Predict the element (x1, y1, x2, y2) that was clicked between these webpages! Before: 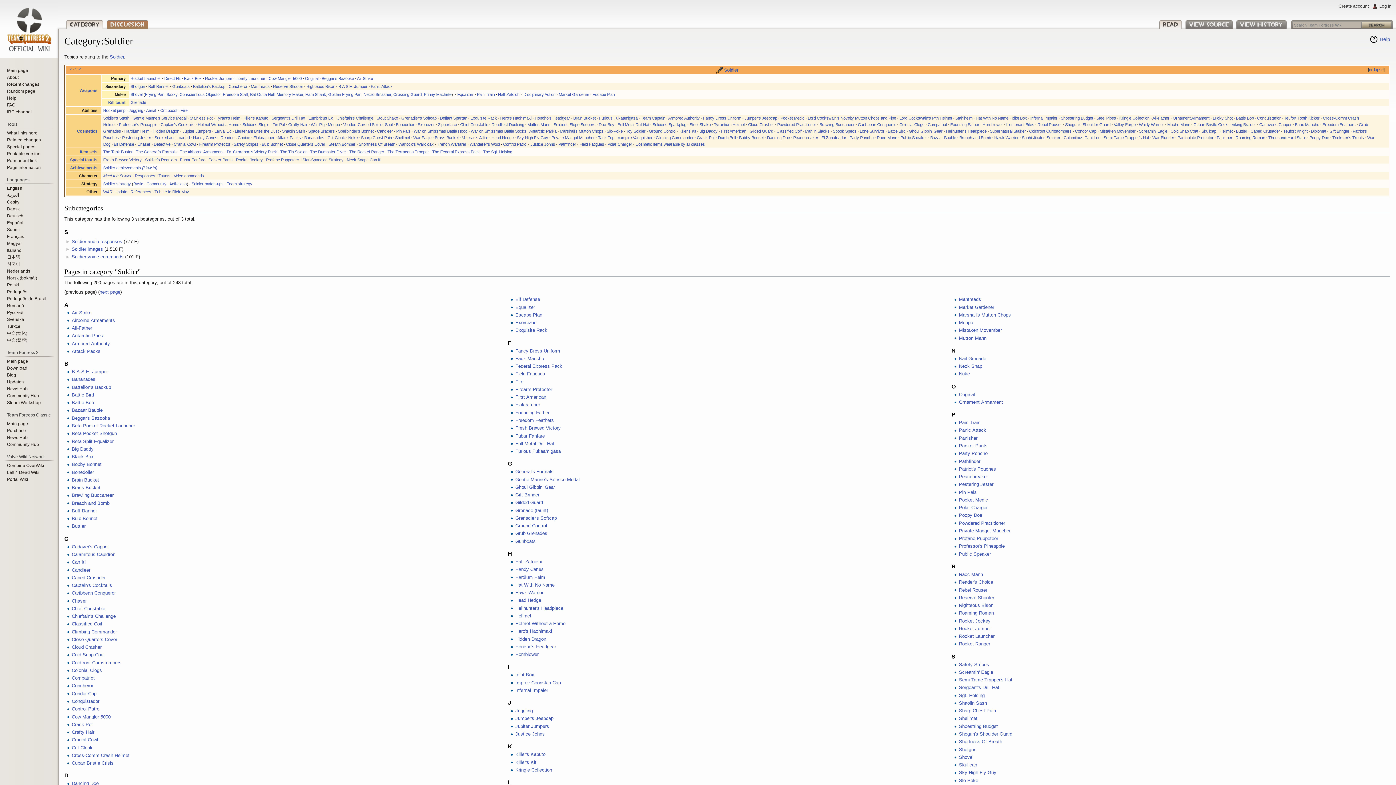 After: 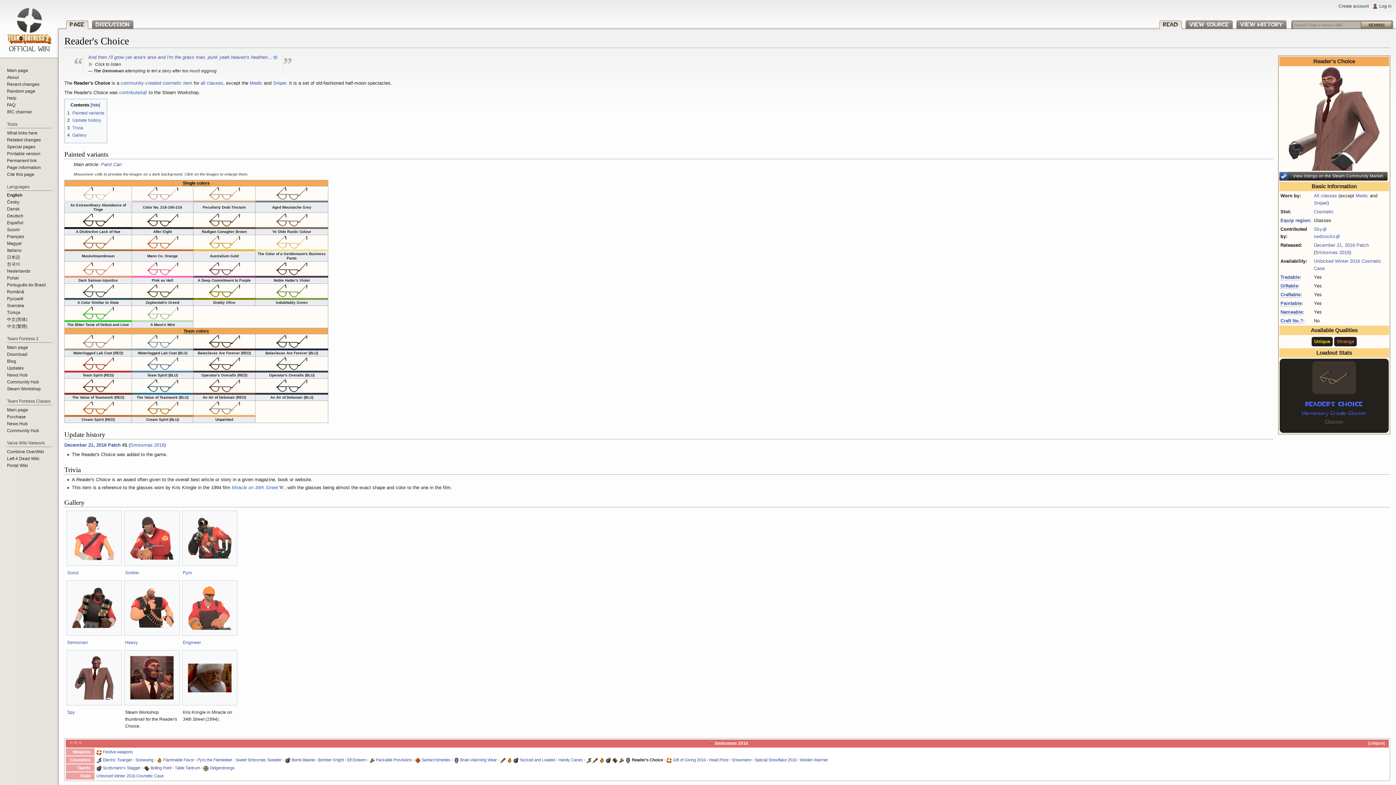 Action: bbox: (220, 135, 250, 140) label: Reader's Choice